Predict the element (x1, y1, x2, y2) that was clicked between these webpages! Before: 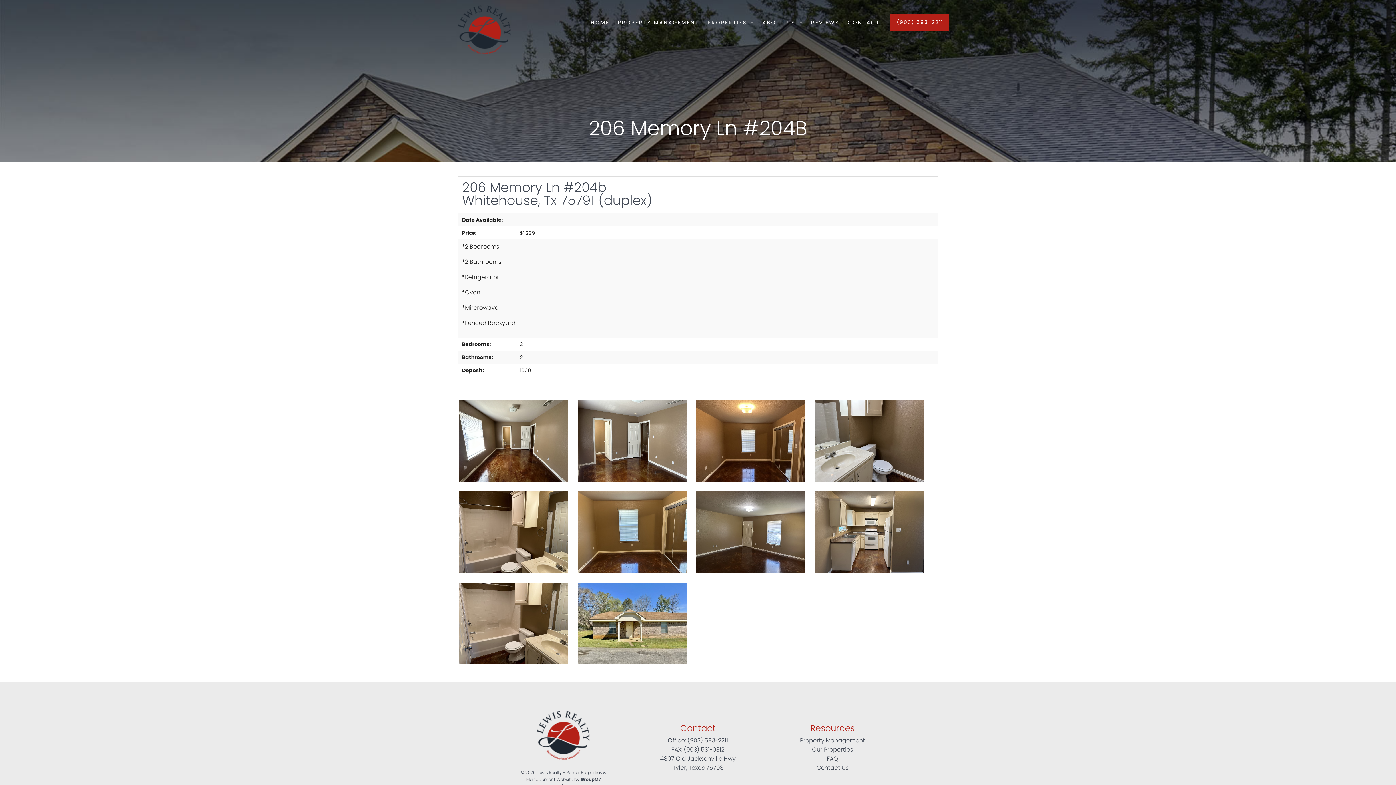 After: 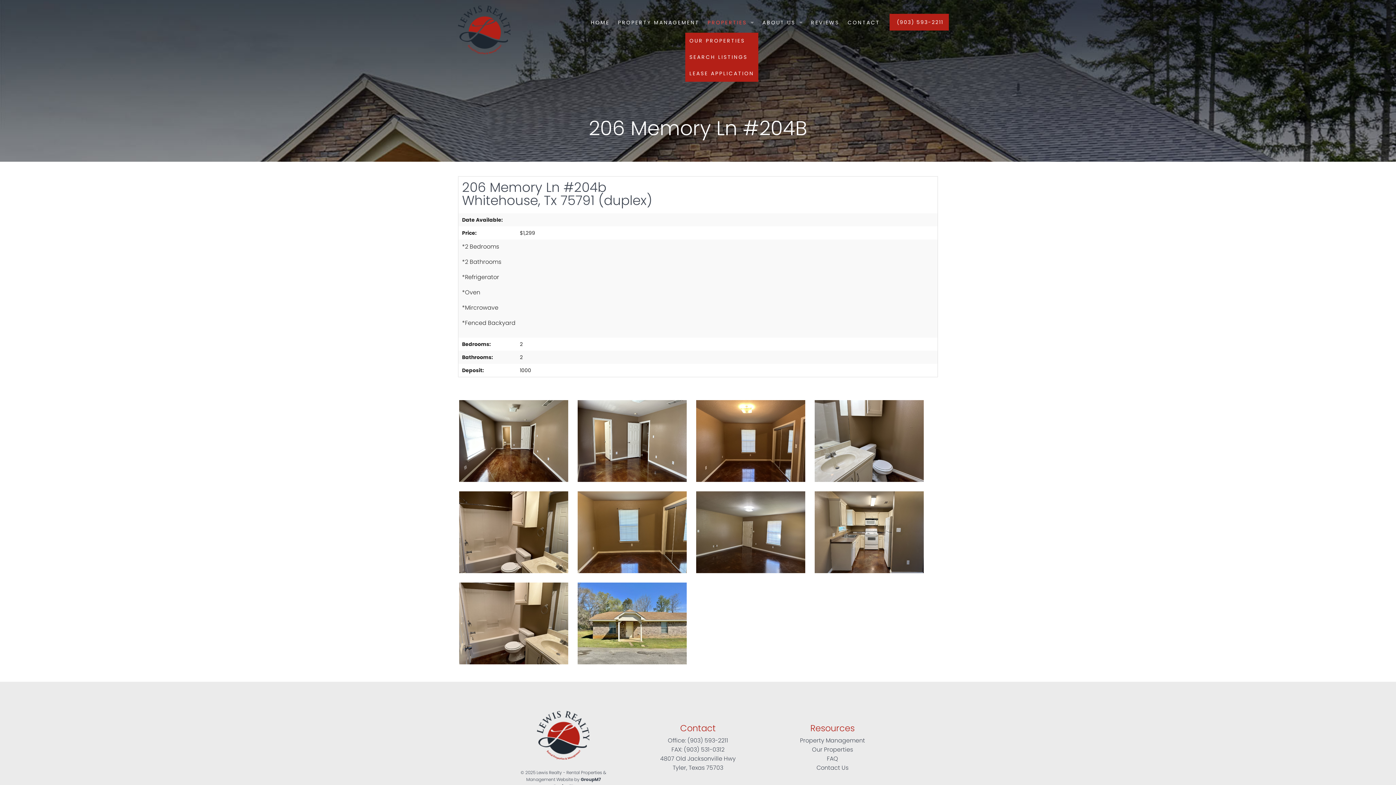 Action: label: PROPERTIES bbox: (703, 0, 758, 45)